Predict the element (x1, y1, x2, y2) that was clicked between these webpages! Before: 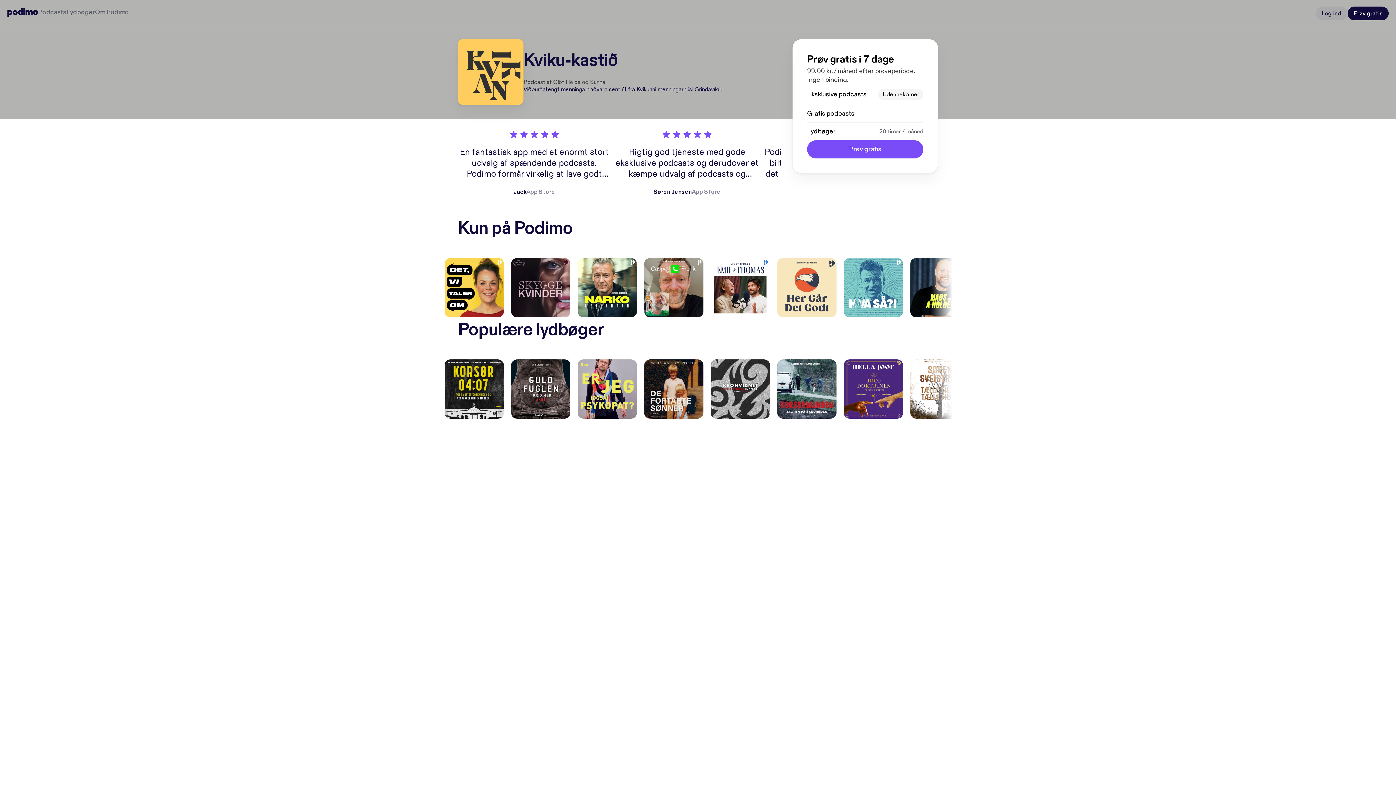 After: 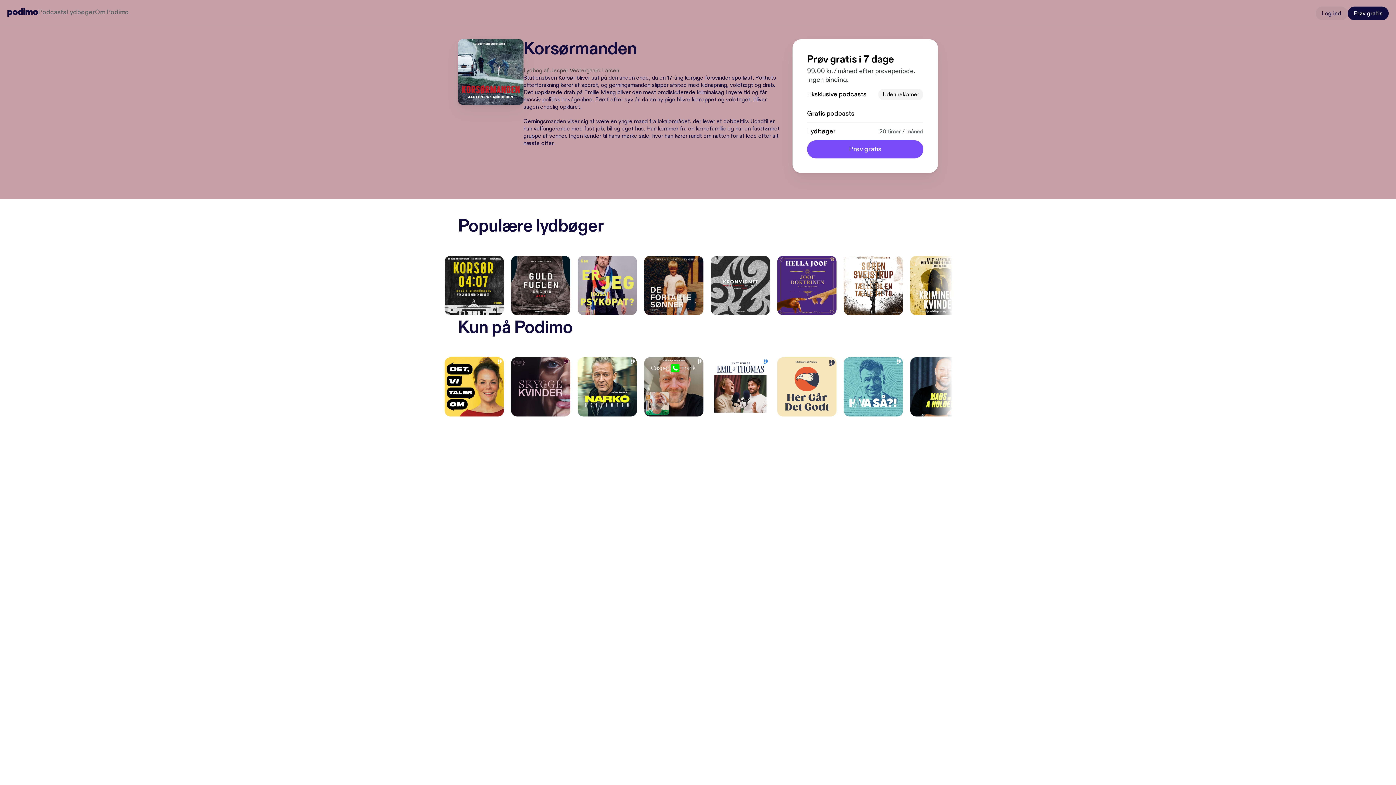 Action: bbox: (777, 359, 836, 418)